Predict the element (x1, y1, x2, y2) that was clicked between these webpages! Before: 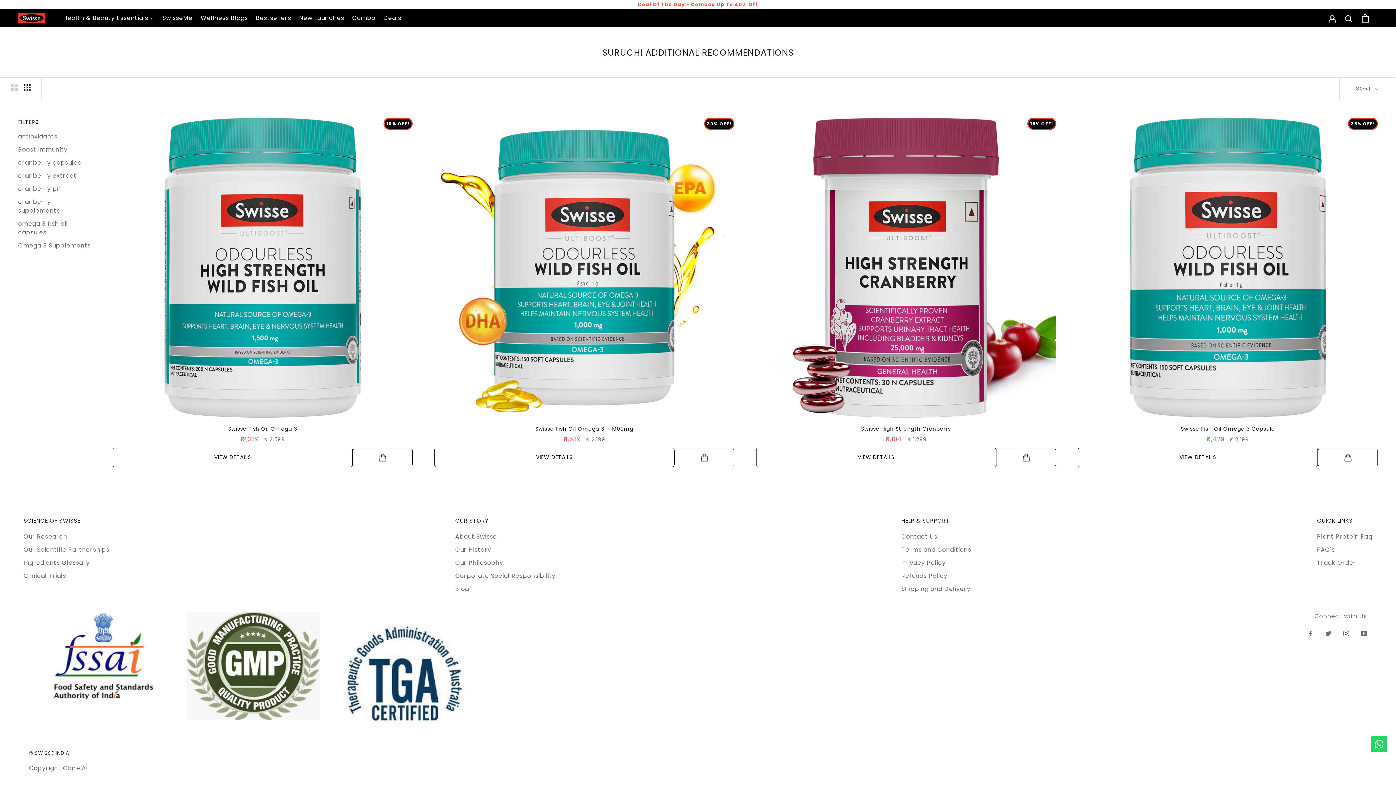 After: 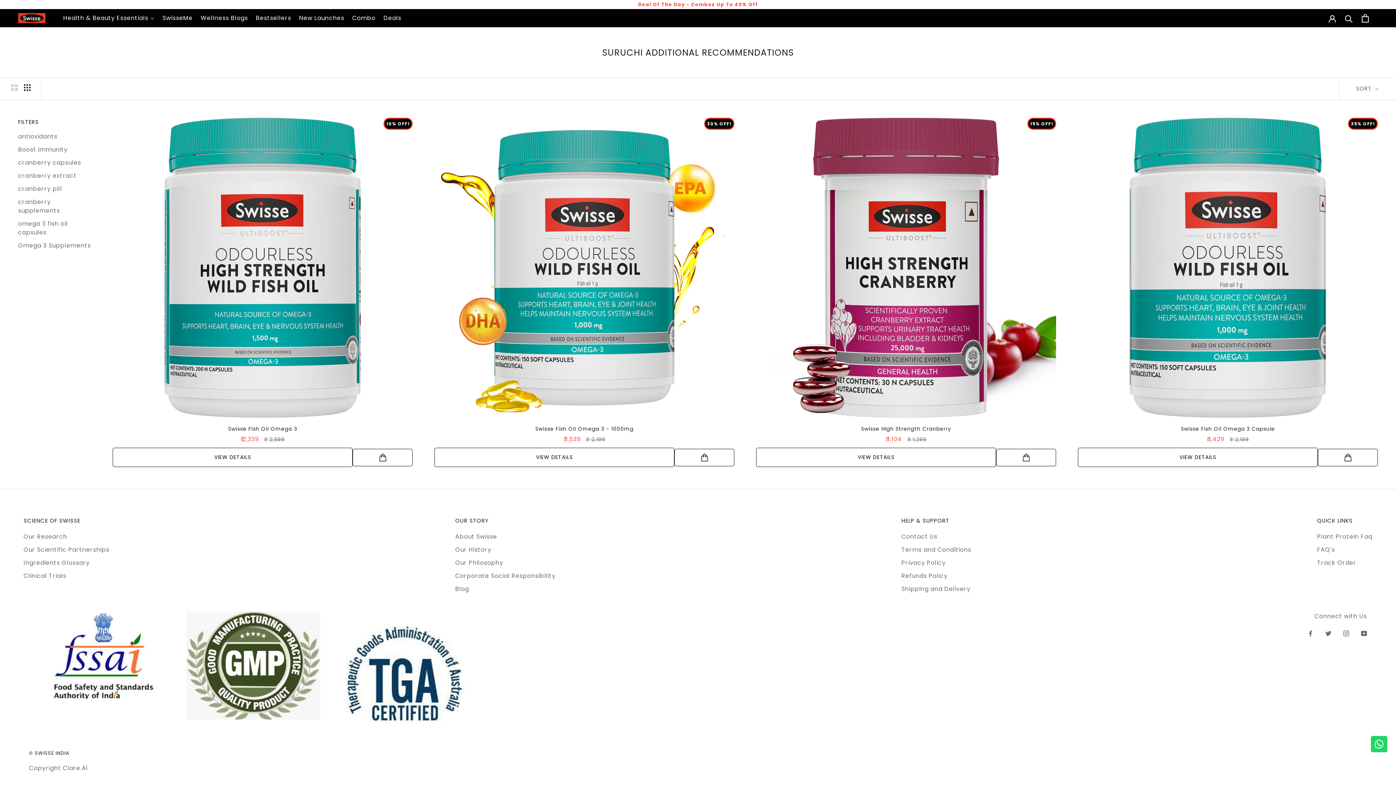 Action: label: FILTERS bbox: (18, 117, 90, 126)